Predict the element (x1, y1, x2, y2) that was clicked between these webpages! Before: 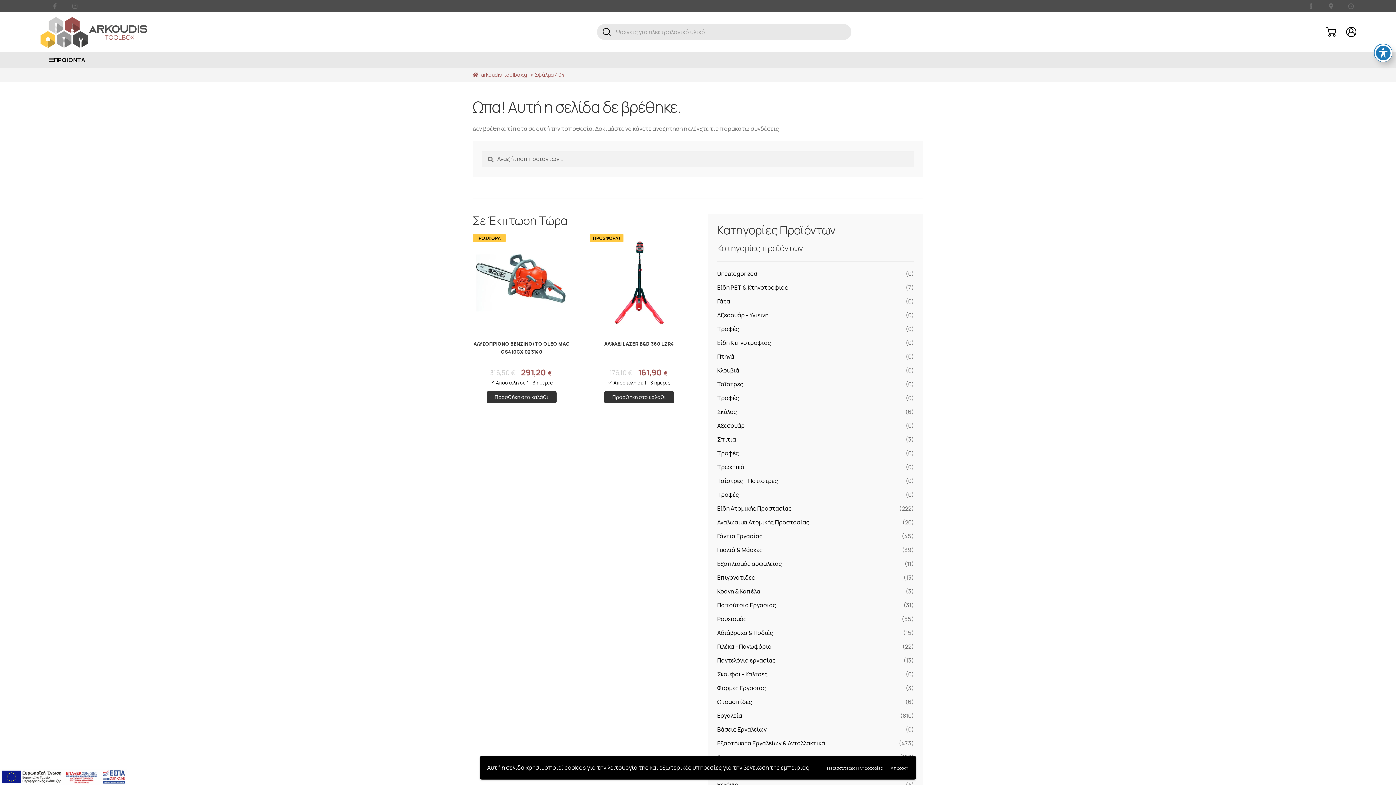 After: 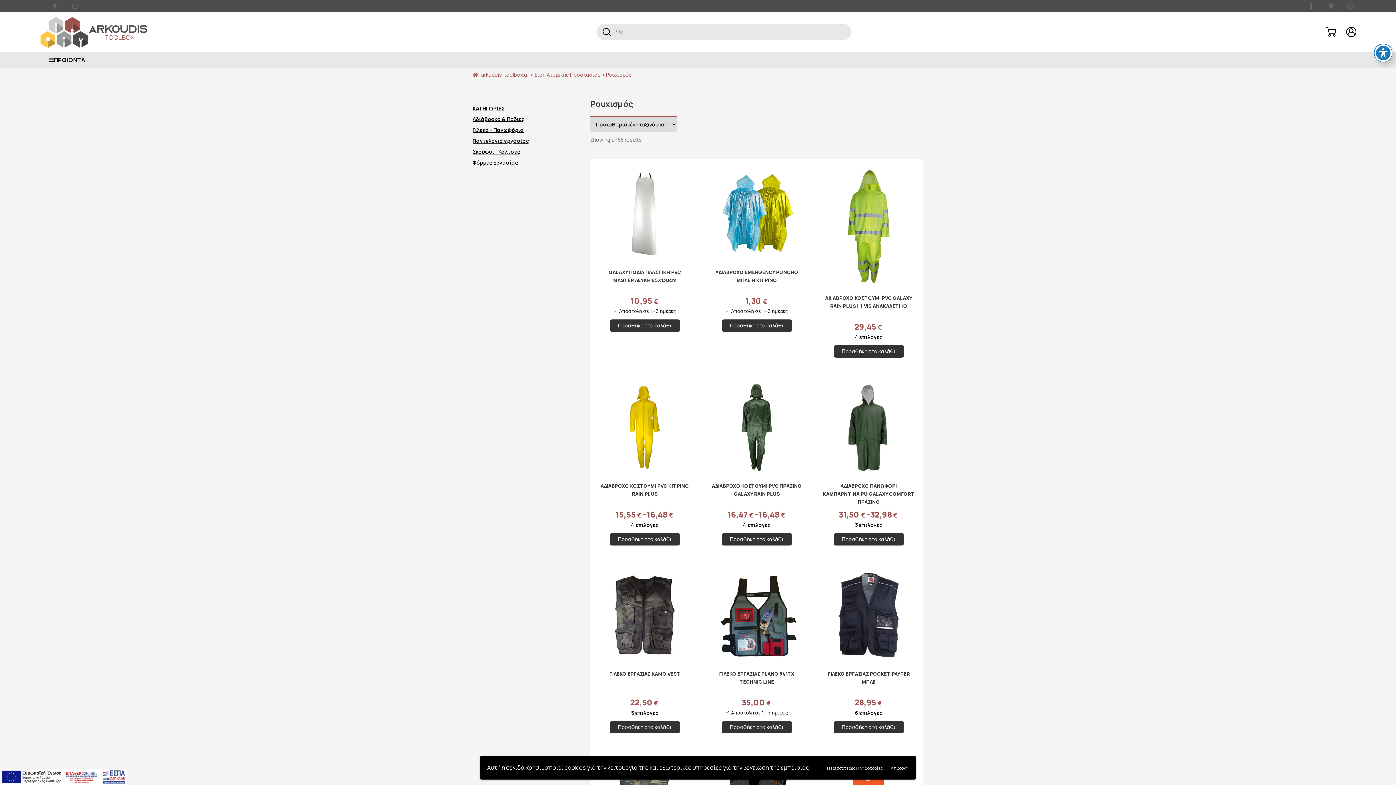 Action: bbox: (717, 615, 746, 623) label: Ρουχισμός